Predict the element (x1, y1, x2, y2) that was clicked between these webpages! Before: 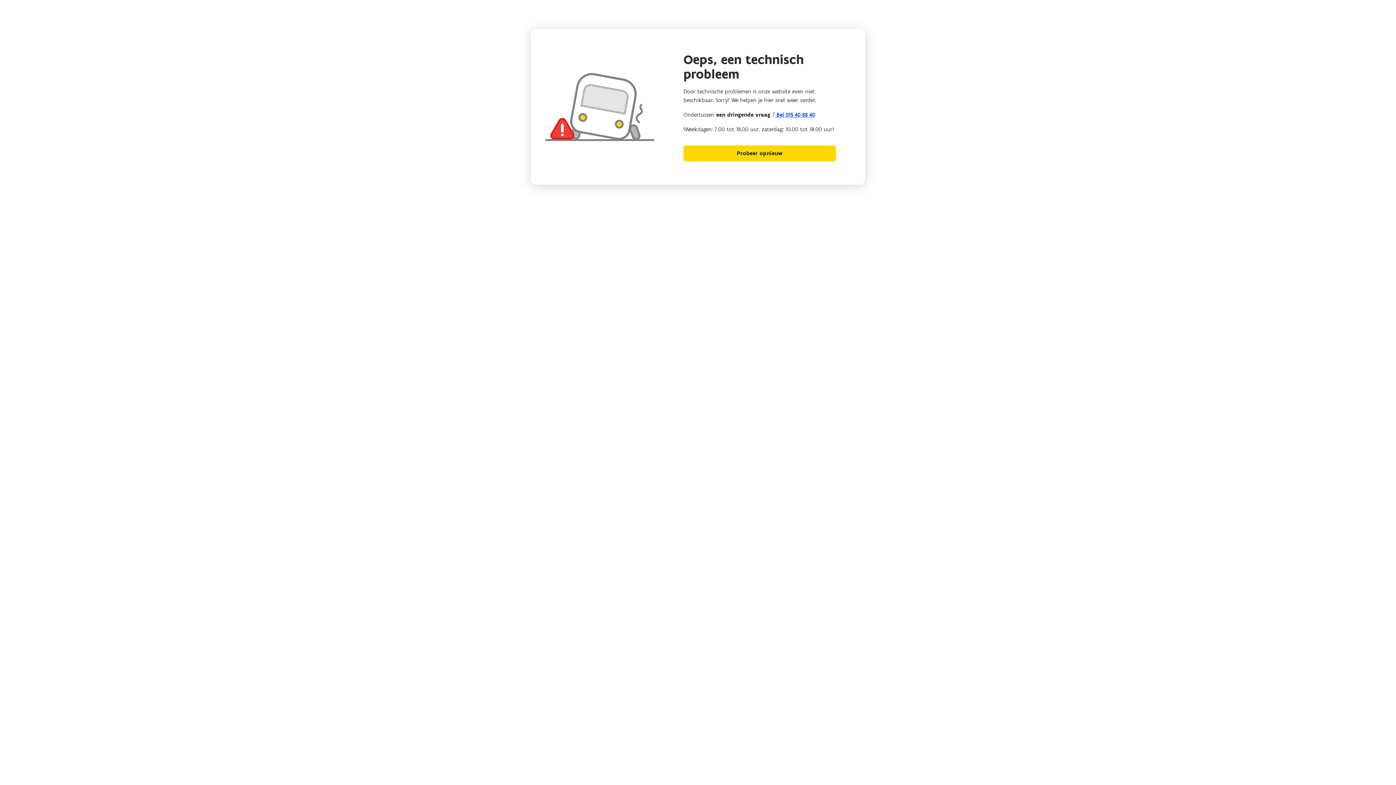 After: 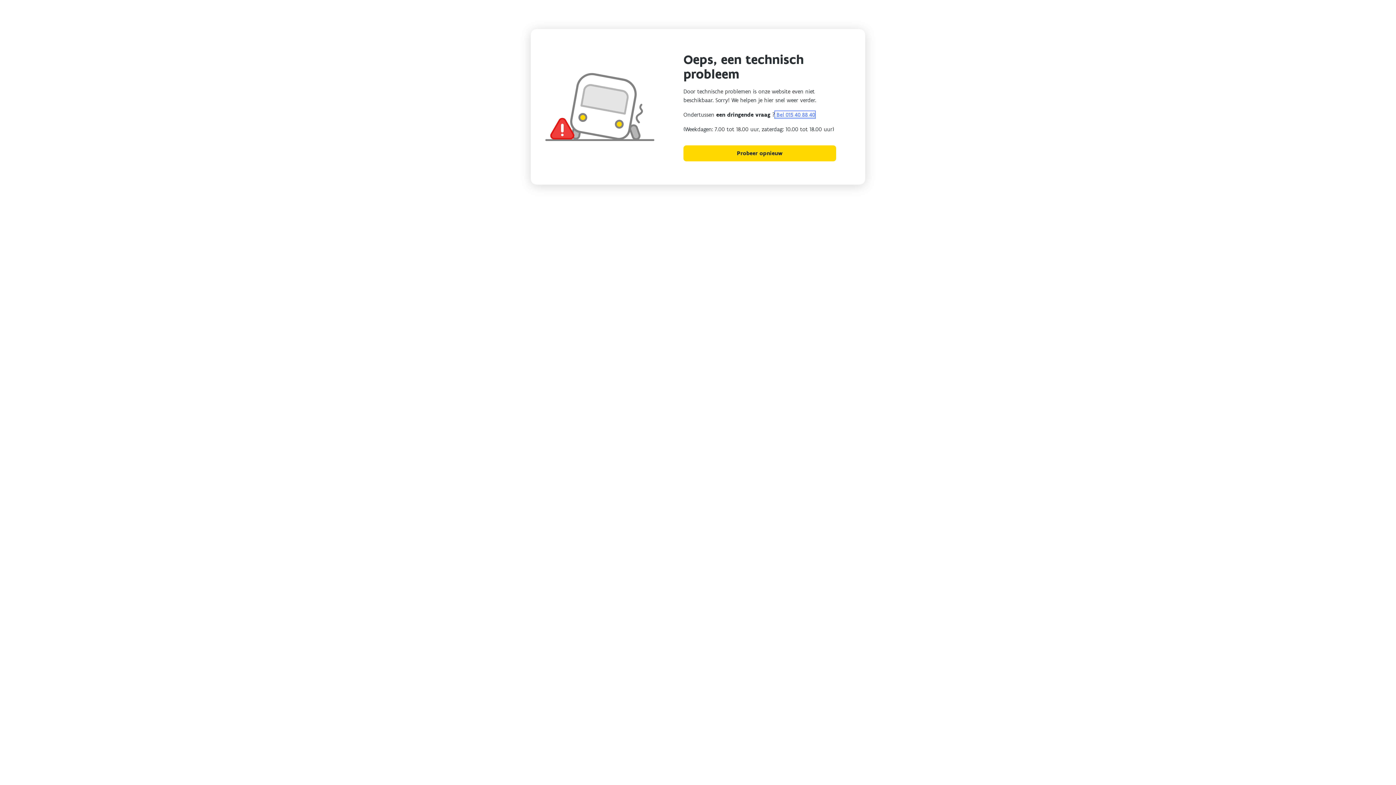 Action: label:  Bel 015 40 88 40 bbox: (775, 111, 815, 118)